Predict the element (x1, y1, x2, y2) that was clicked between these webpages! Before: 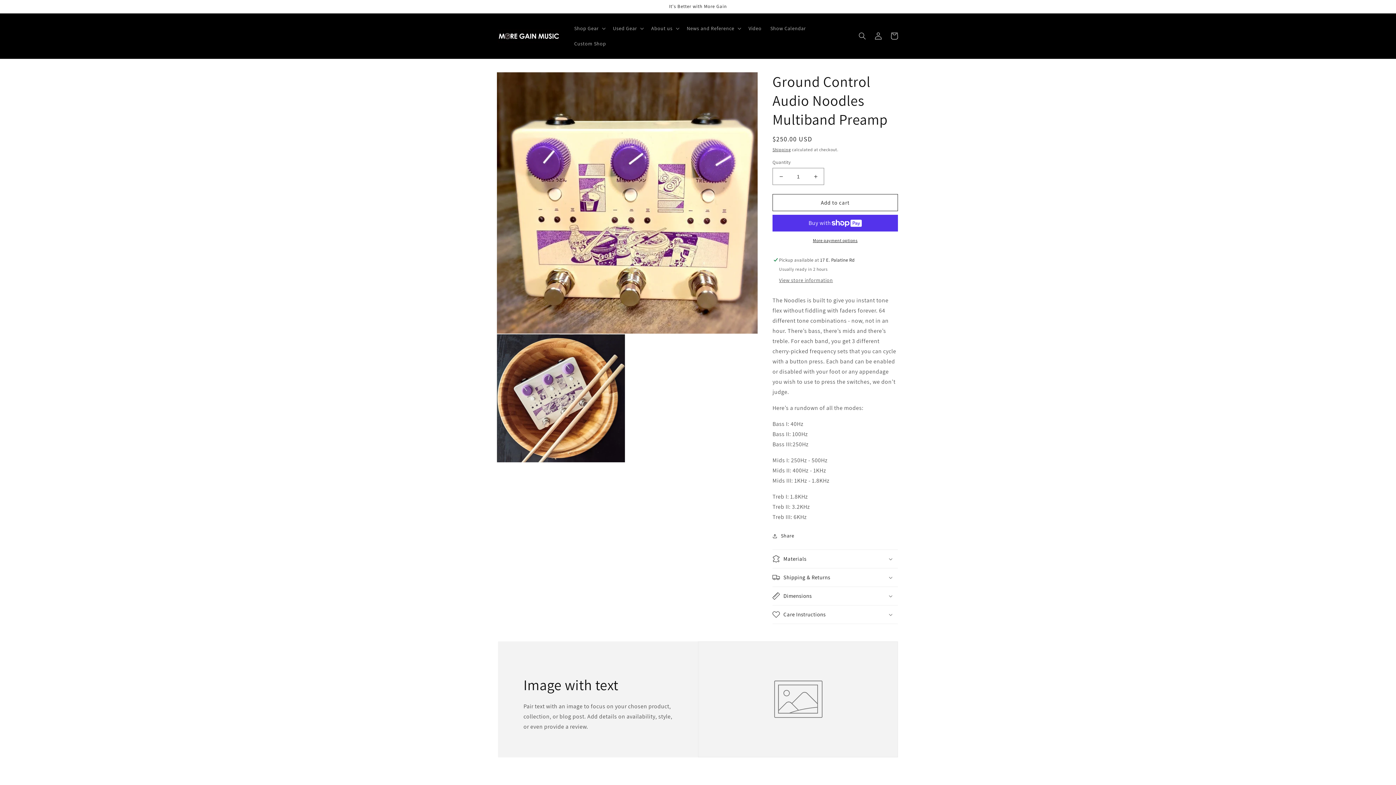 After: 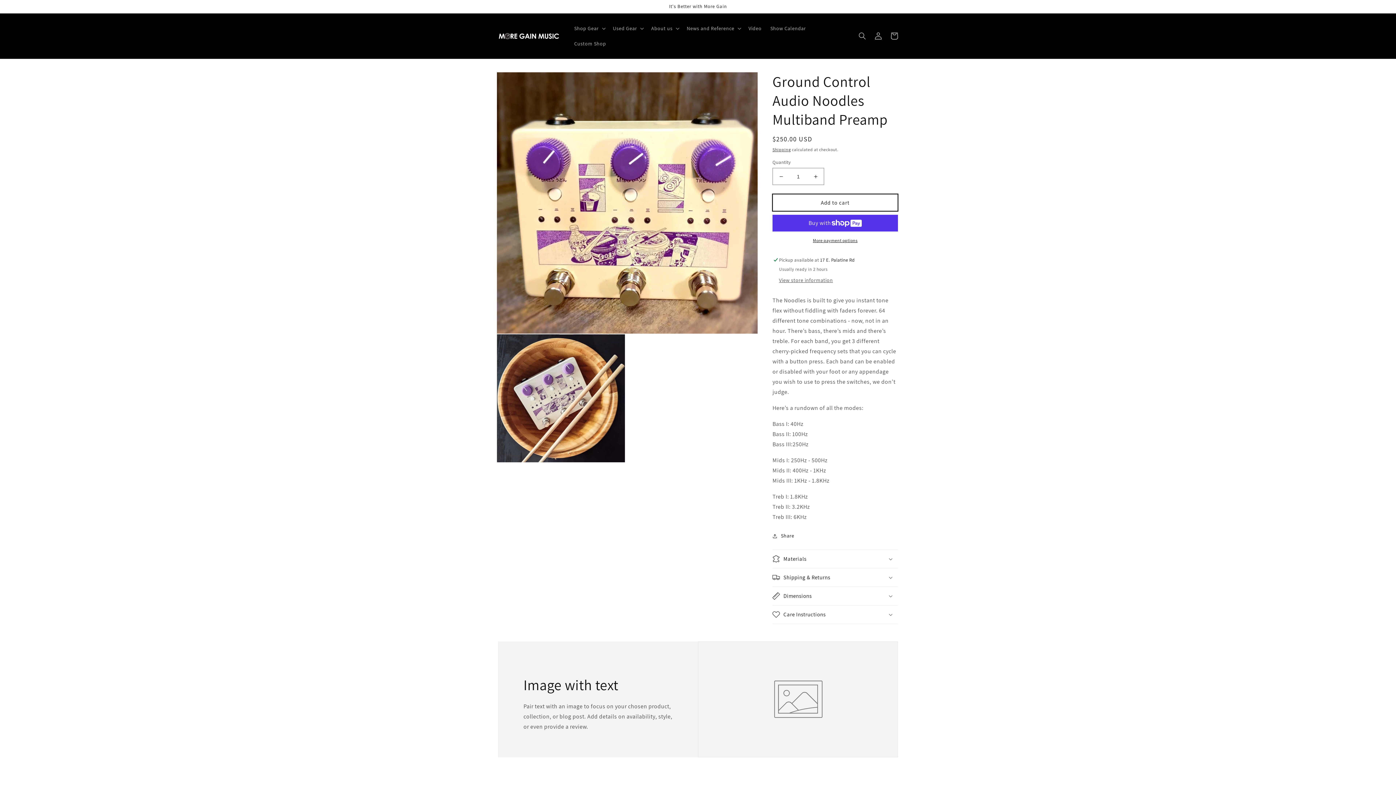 Action: bbox: (772, 194, 898, 211) label: Add to cart